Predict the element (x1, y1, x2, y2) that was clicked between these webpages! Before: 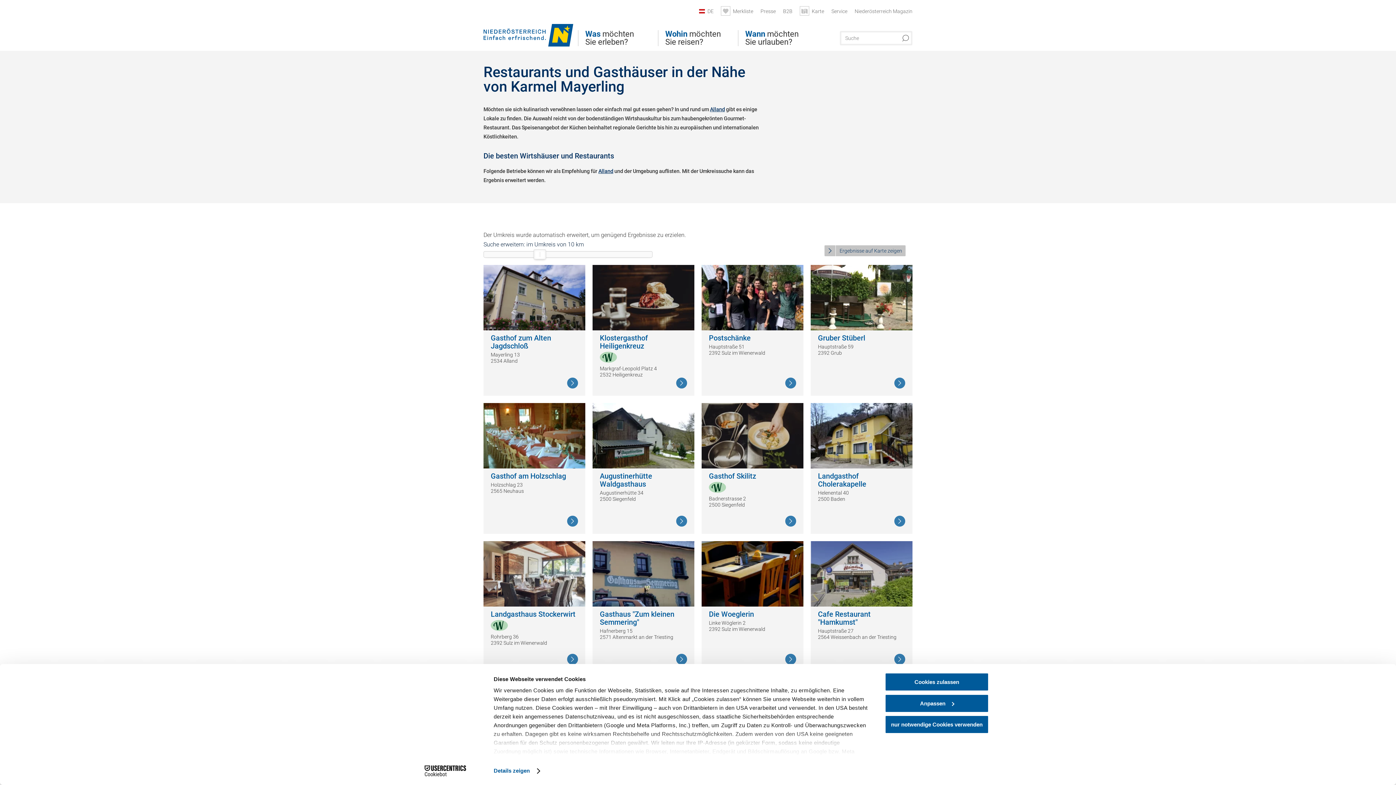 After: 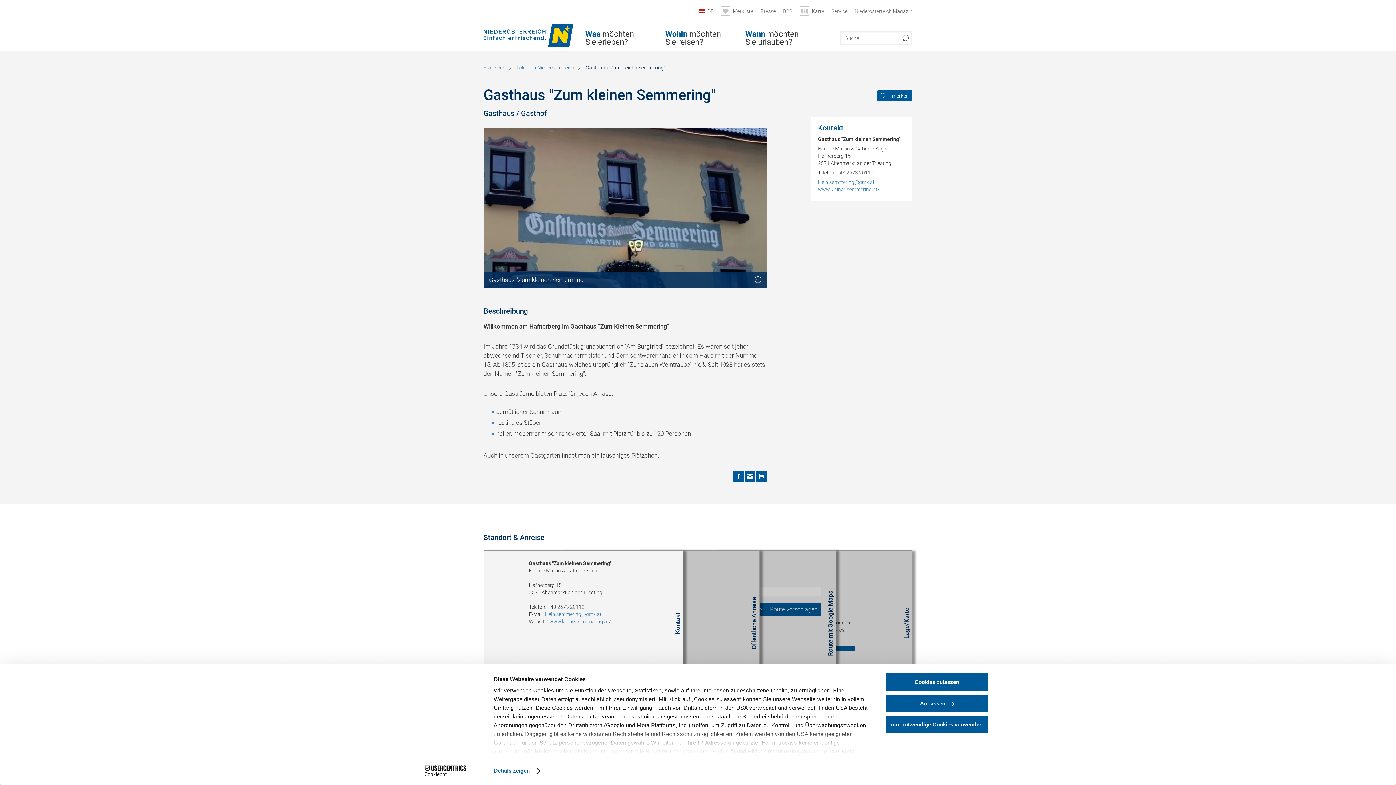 Action: bbox: (592, 541, 694, 610)